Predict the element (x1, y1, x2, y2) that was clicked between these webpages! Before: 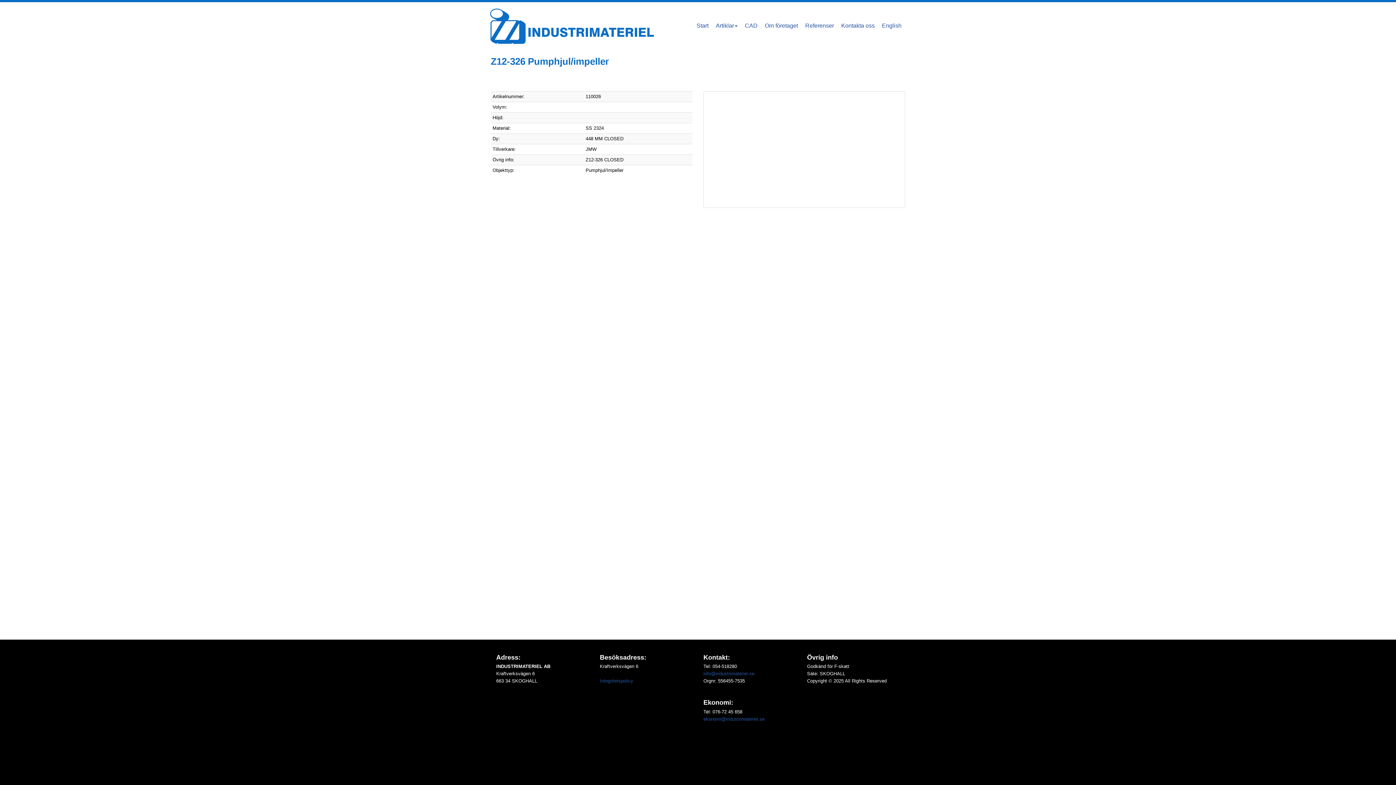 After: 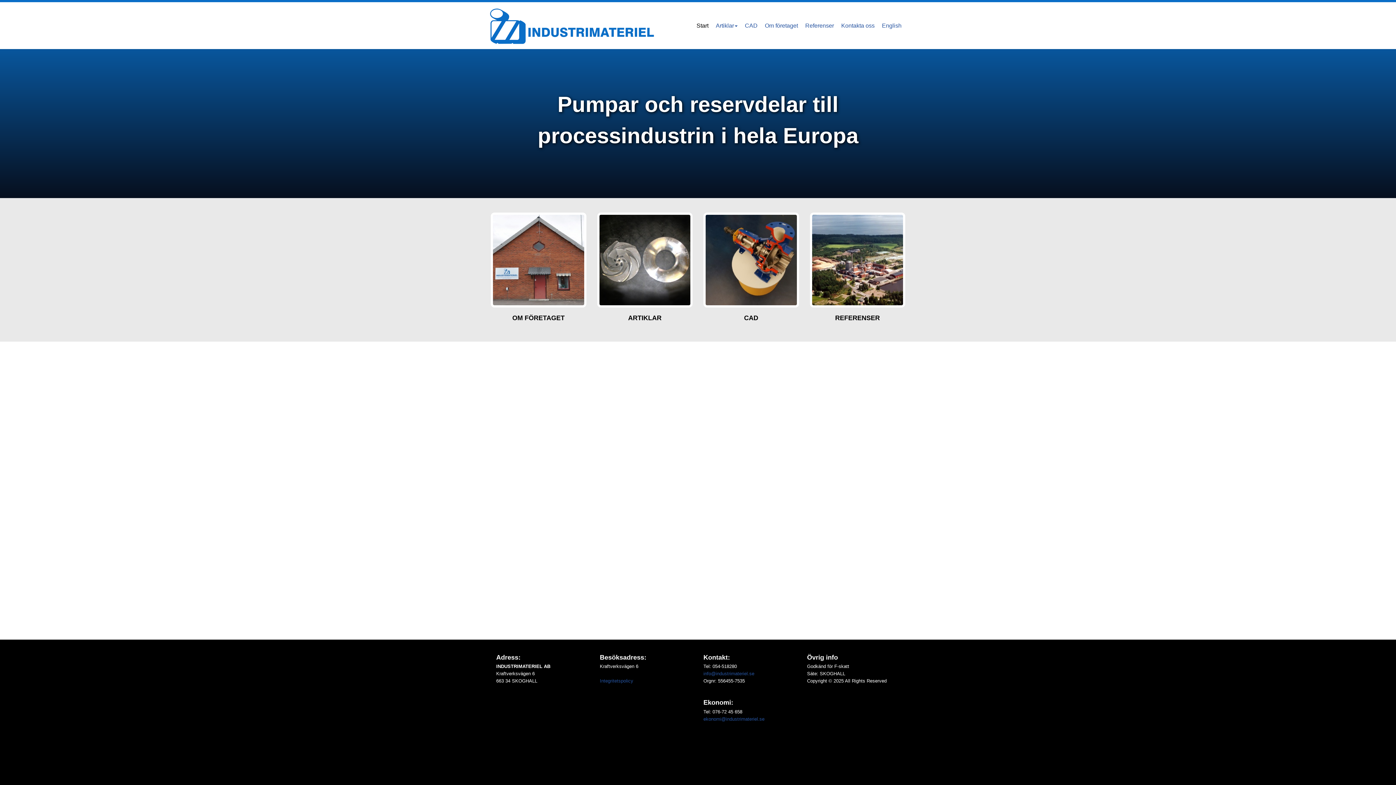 Action: bbox: (485, 19, 659, 26)